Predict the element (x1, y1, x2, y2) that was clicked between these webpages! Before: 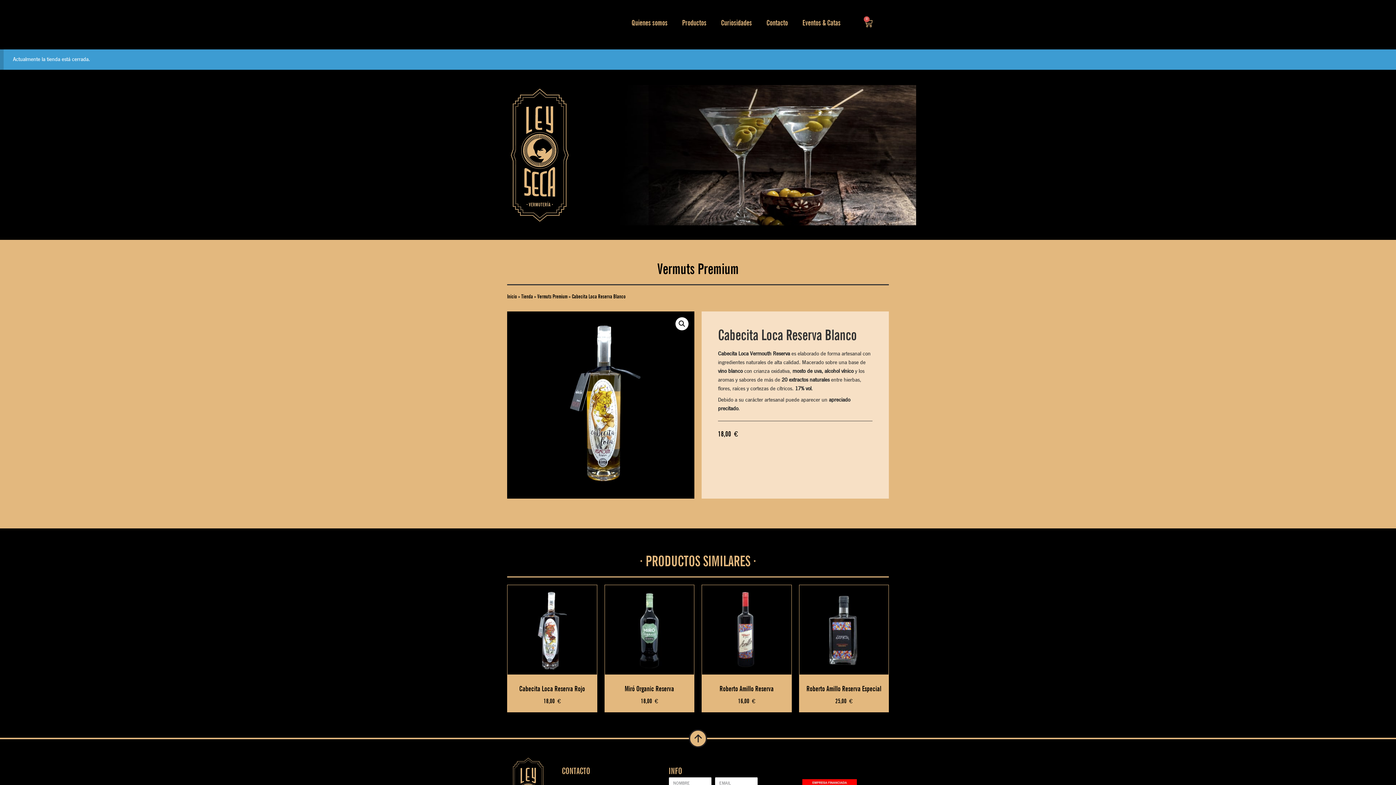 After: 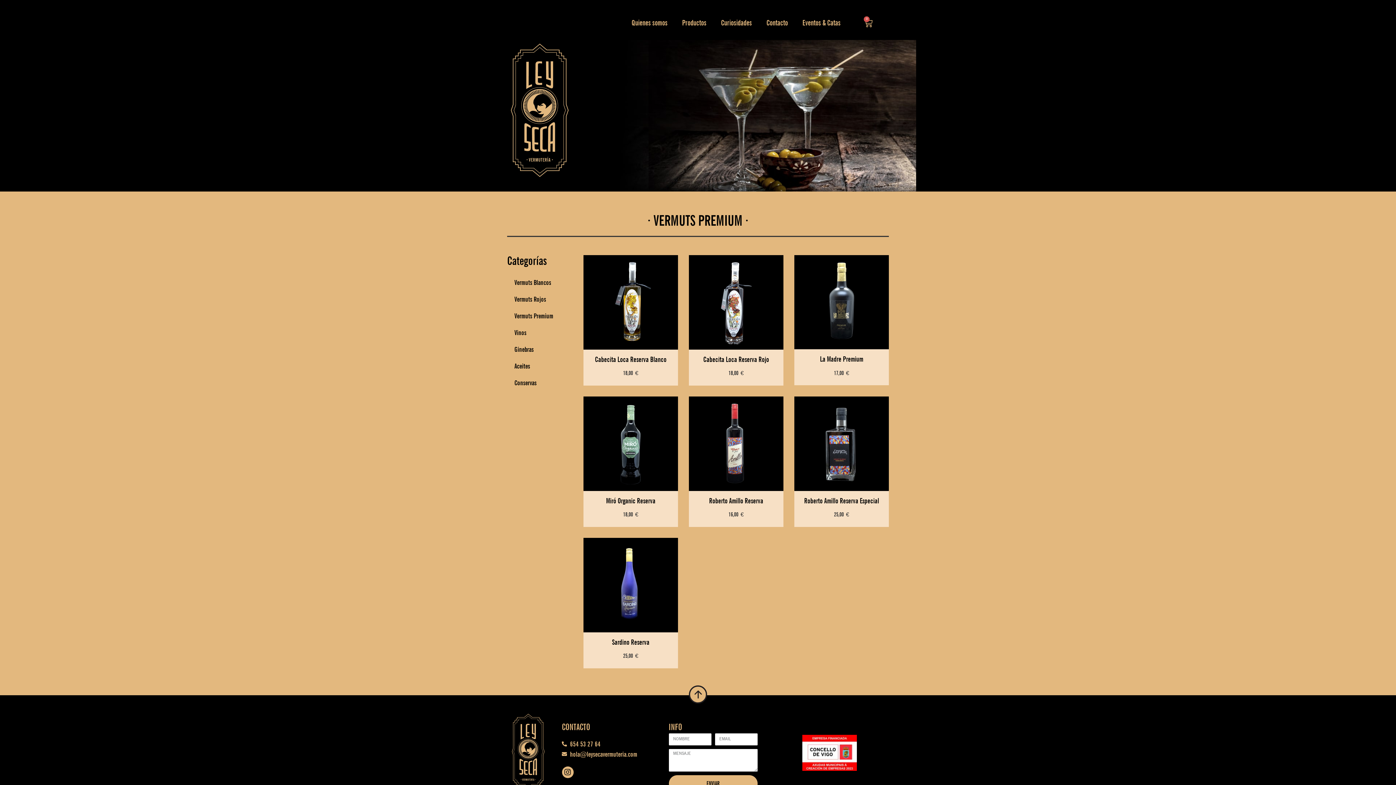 Action: bbox: (537, 293, 567, 300) label: Vermuts Premium